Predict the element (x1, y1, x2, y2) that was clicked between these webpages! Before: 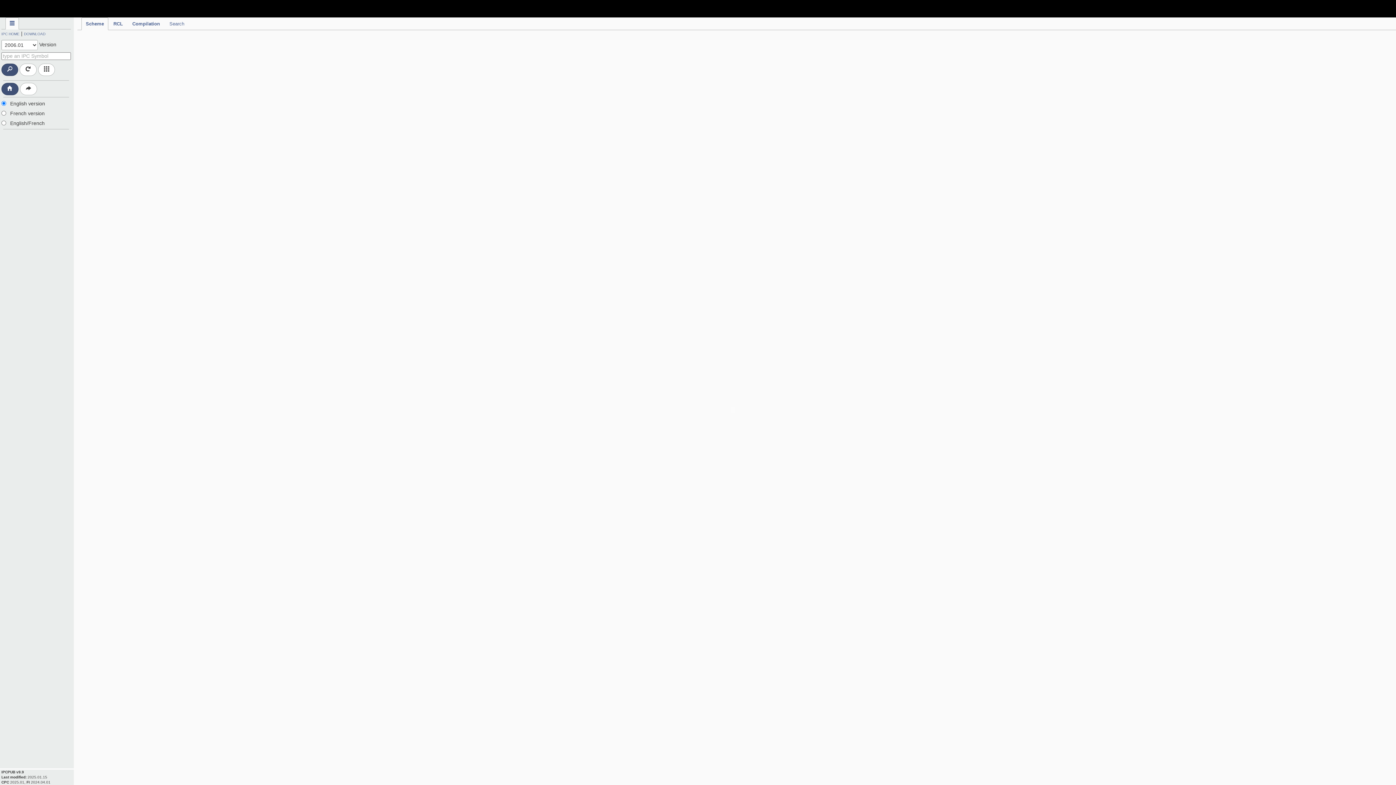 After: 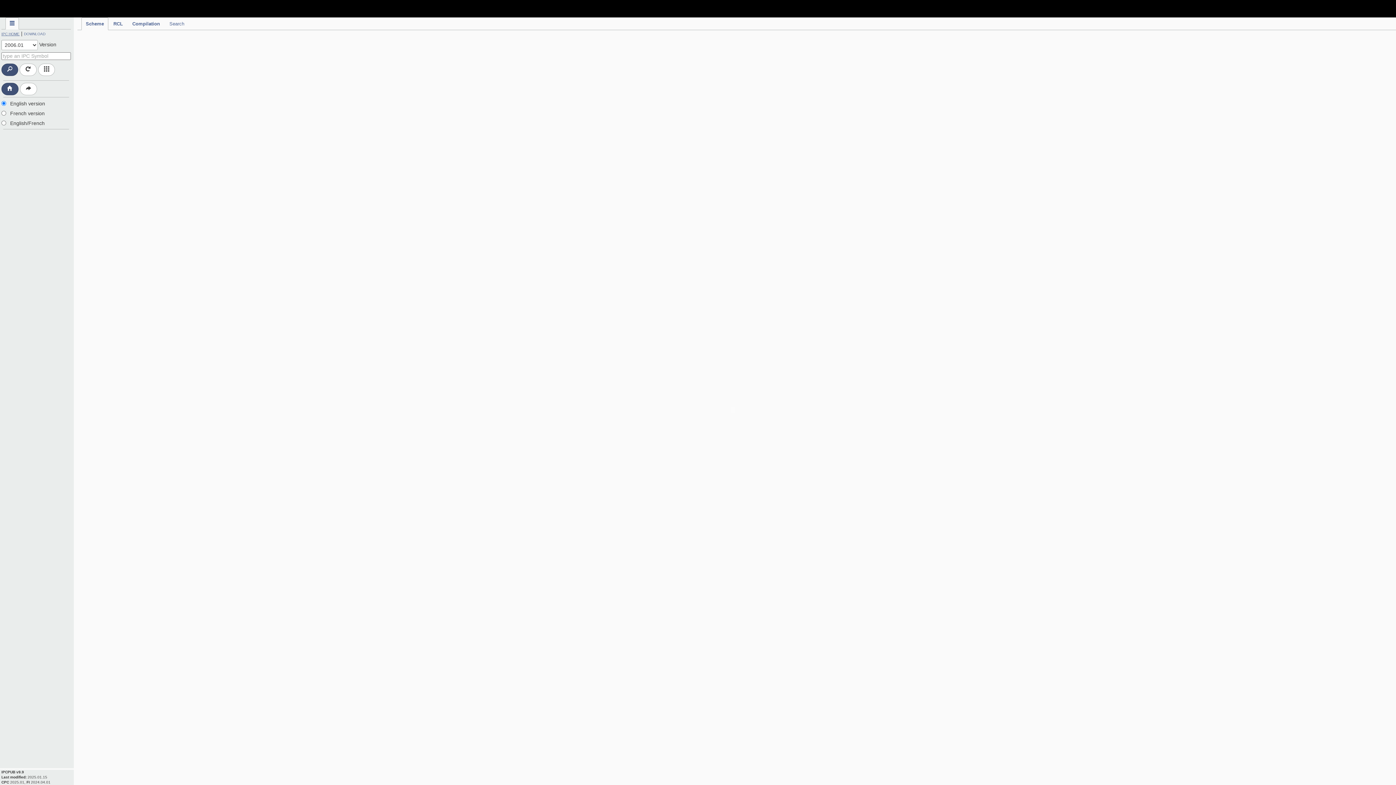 Action: label: IPC HOME bbox: (1, 30, 19, 36)